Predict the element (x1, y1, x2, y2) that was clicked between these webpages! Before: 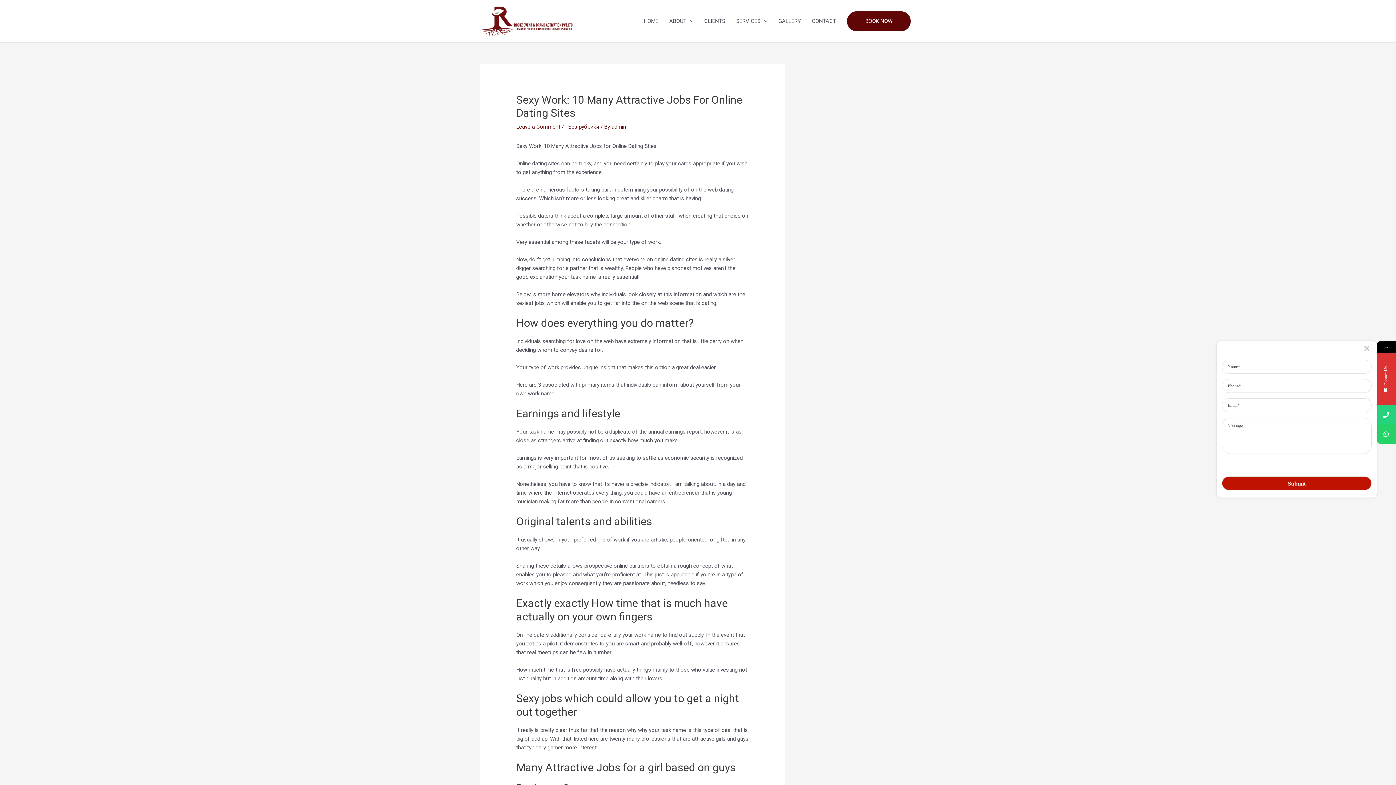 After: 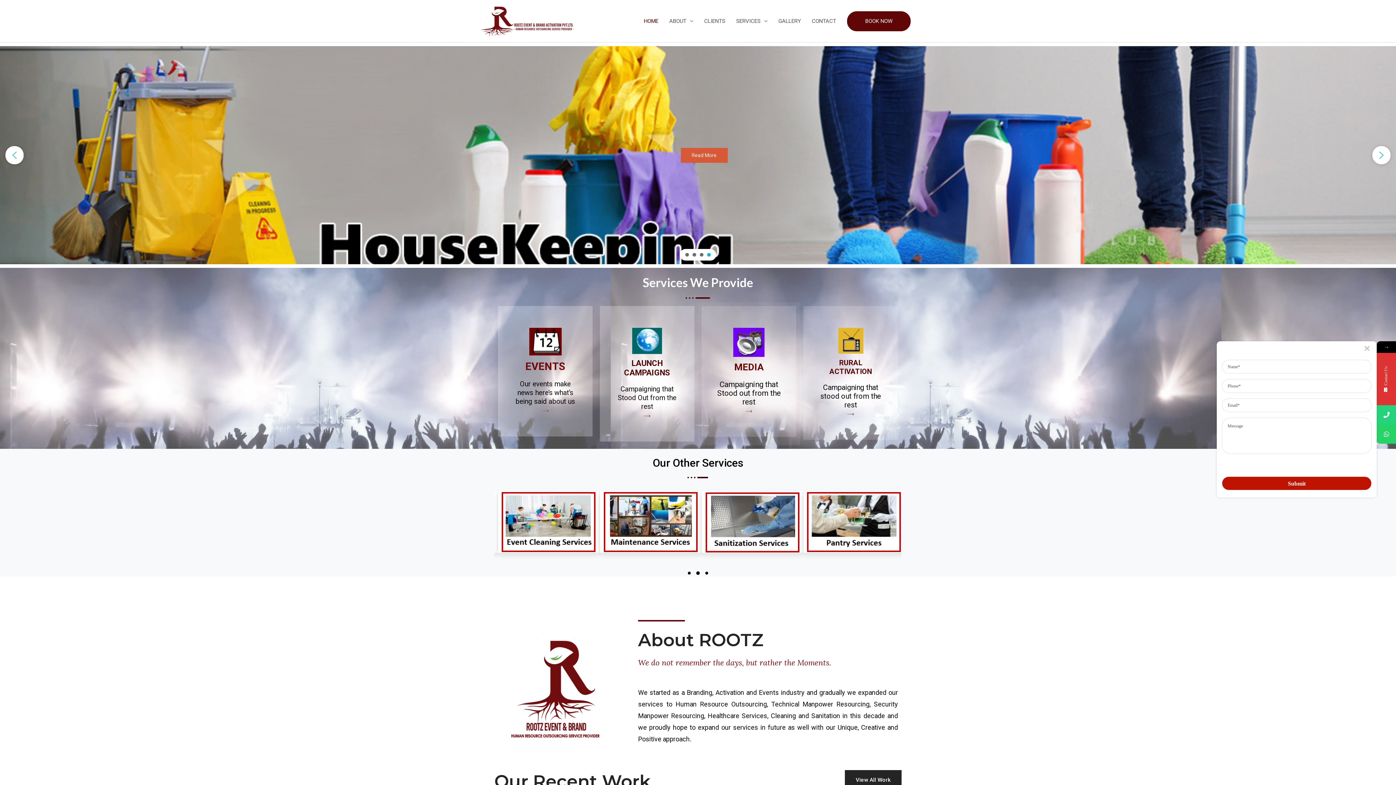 Action: bbox: (480, 17, 574, 24)